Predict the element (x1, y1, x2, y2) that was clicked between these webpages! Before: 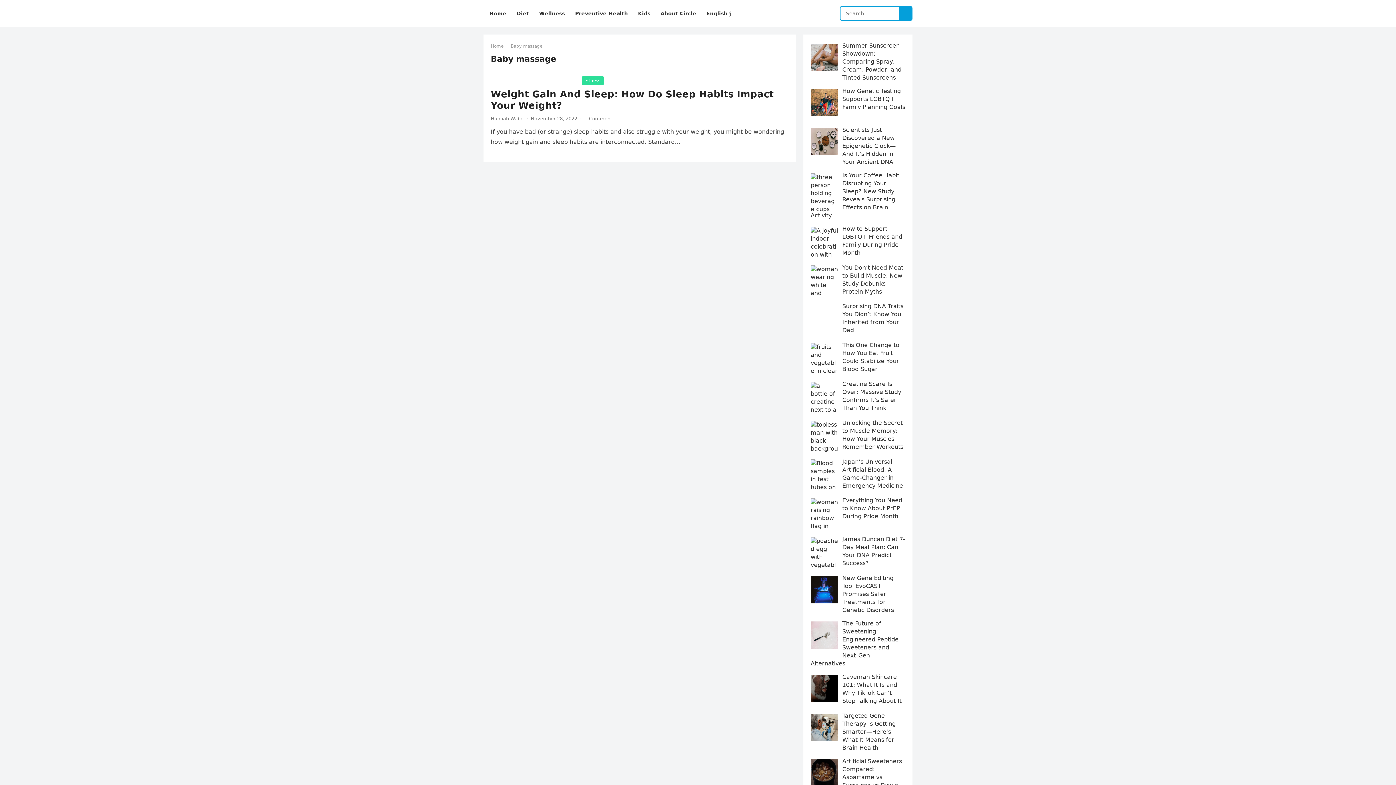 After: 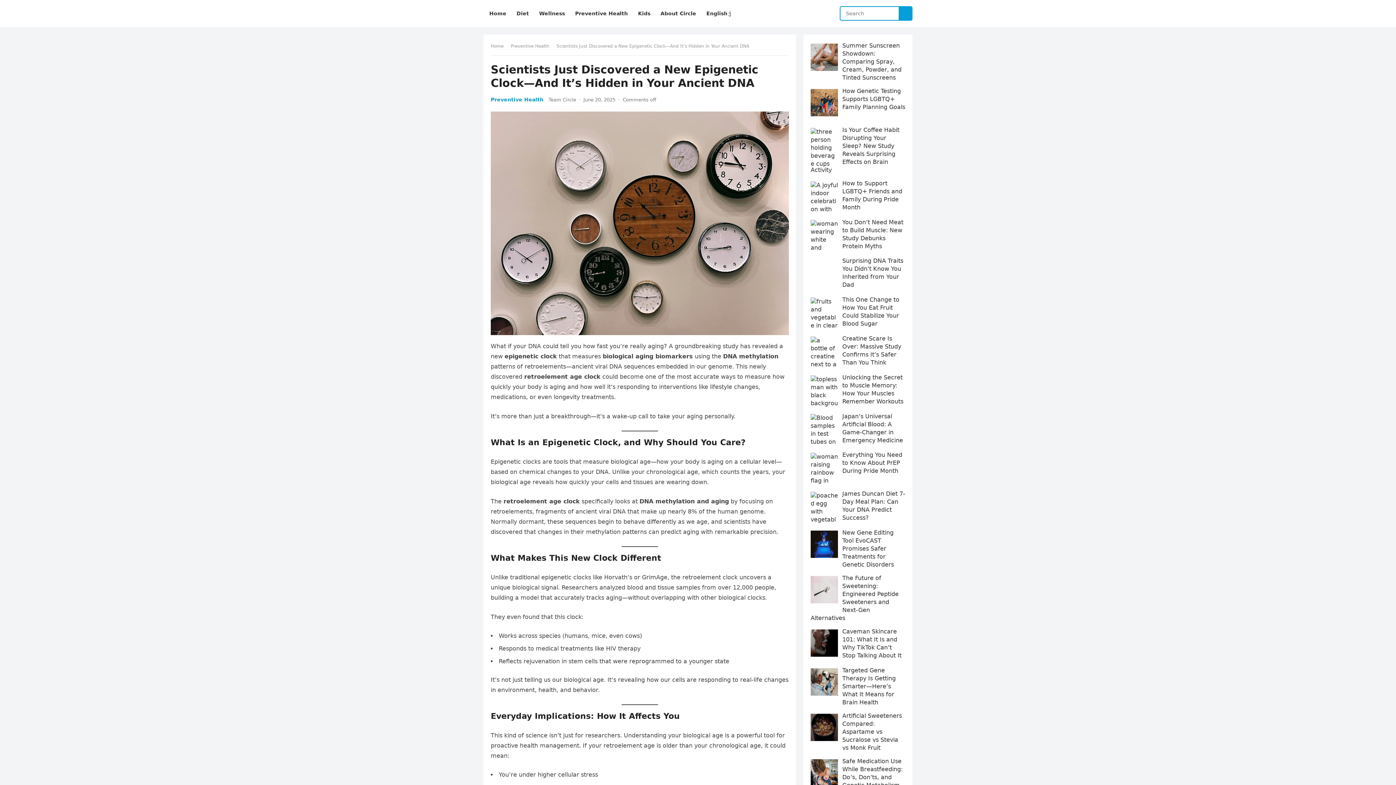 Action: label: Scientists Just Discovered a New Epigenetic Clock—And It’s Hidden in Your Ancient DNA bbox: (842, 126, 896, 165)